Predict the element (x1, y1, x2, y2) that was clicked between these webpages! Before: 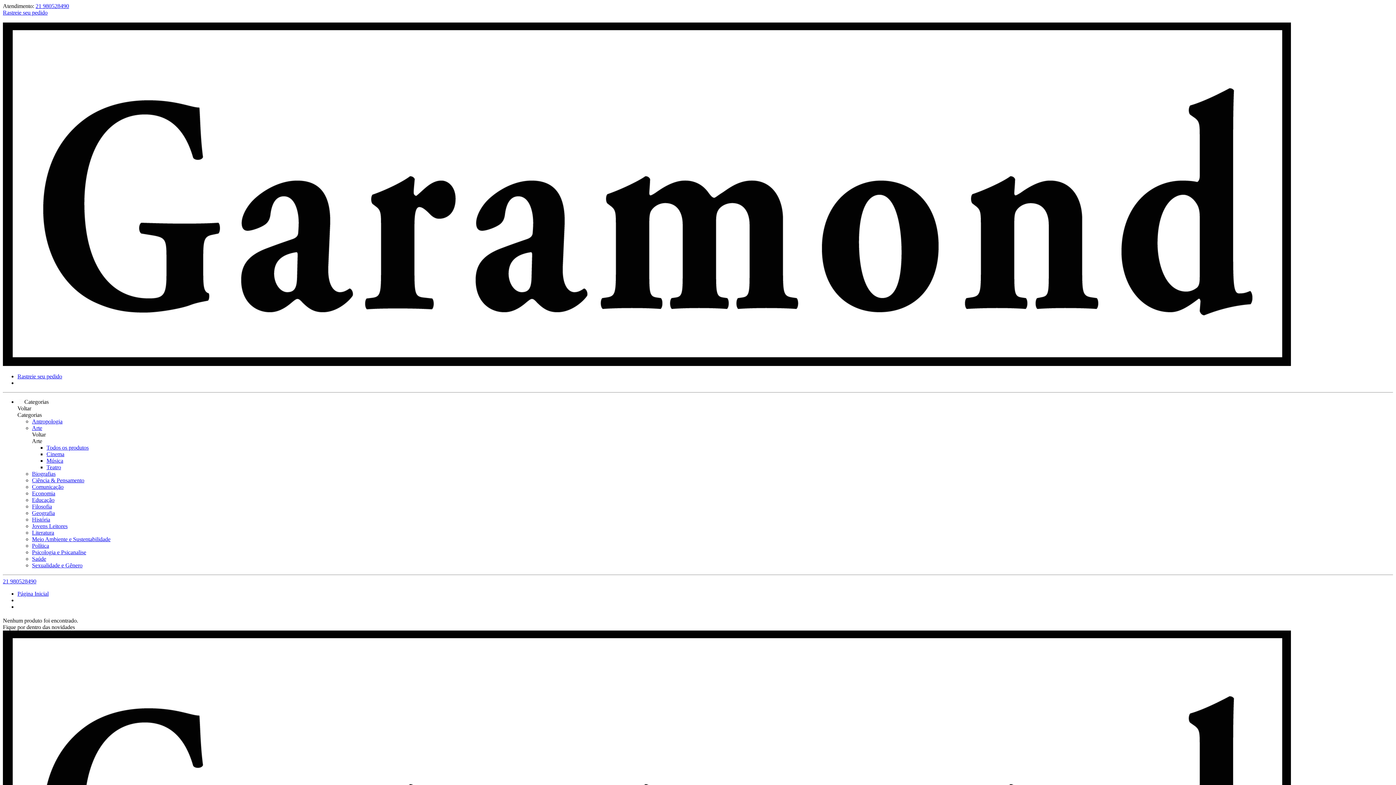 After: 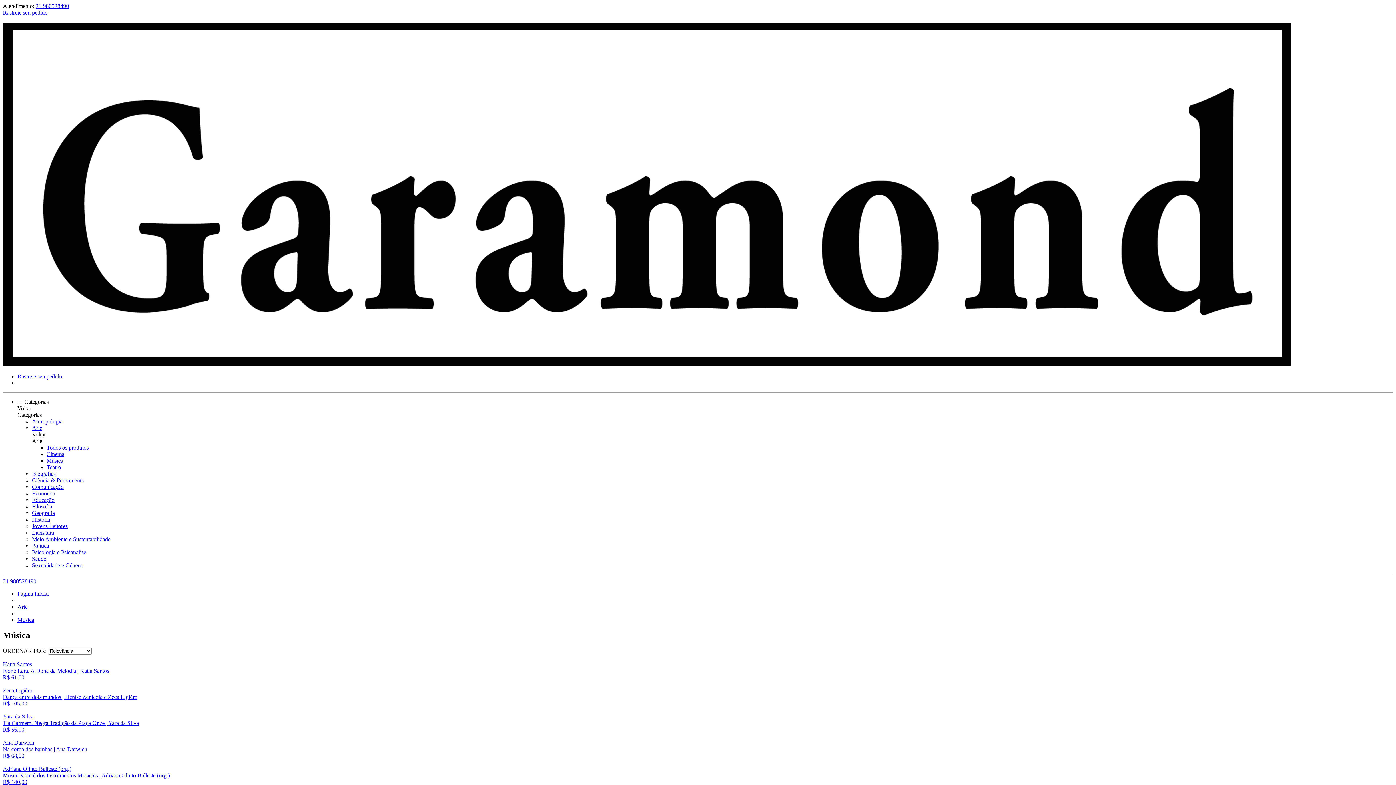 Action: bbox: (46, 457, 63, 464) label: Música